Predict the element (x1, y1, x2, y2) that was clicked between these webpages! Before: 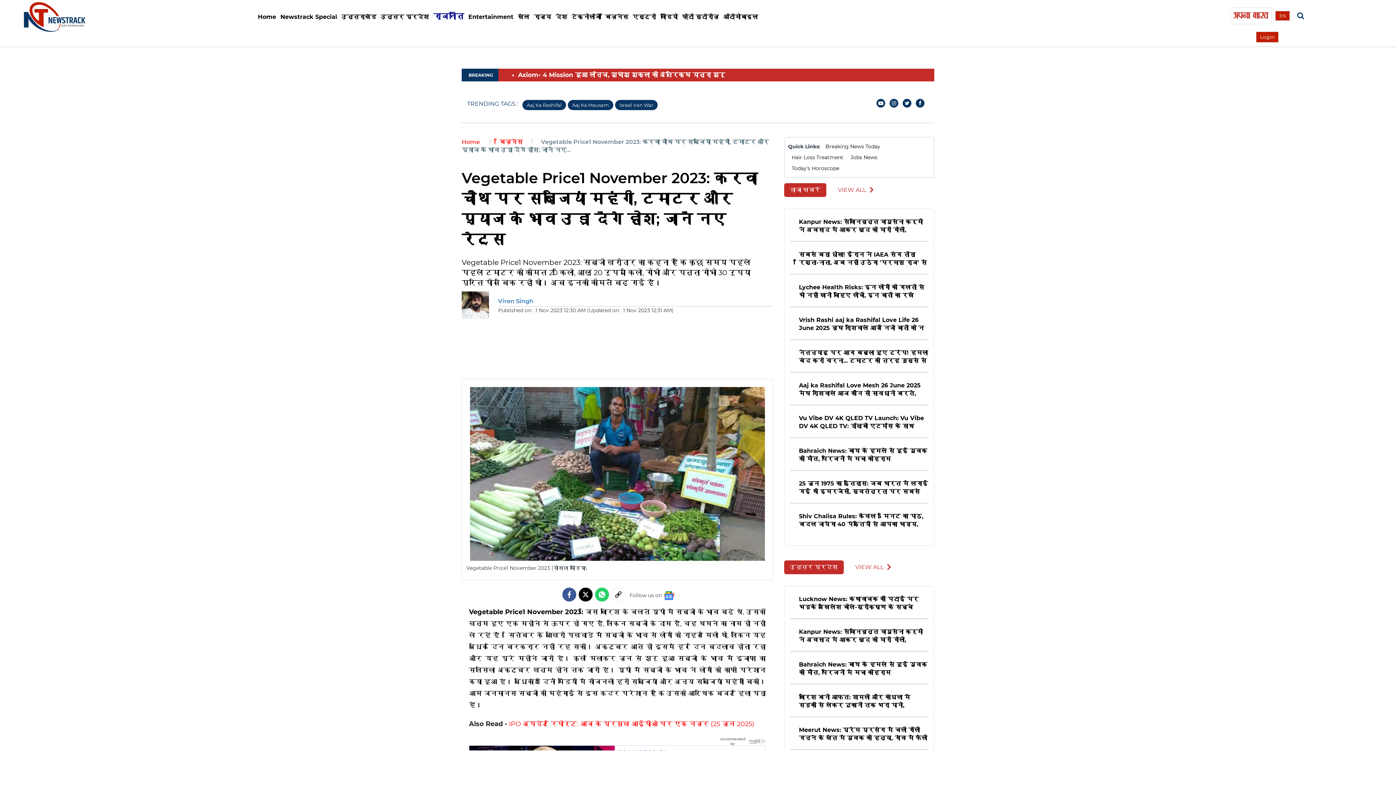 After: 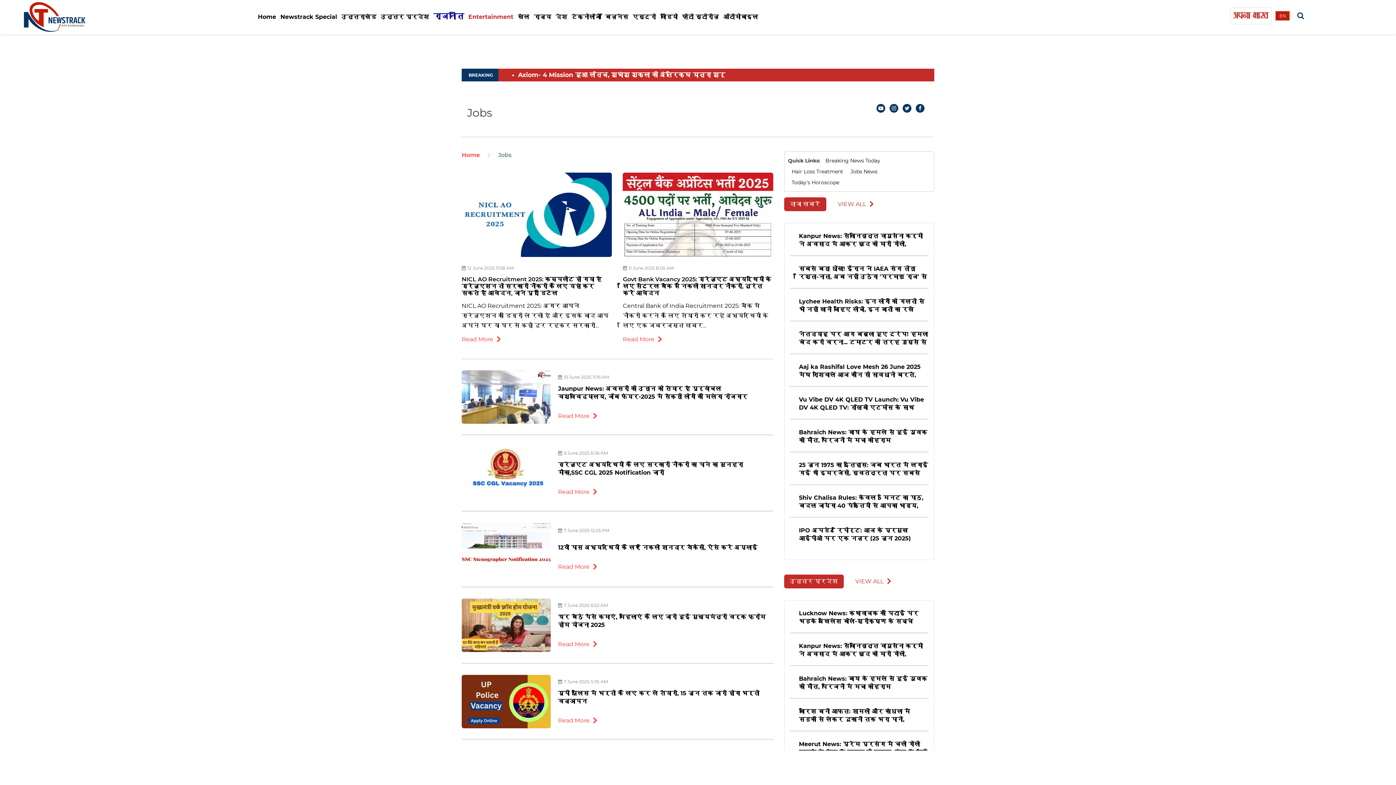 Action: label: Jobs News bbox: (850, 153, 877, 161)